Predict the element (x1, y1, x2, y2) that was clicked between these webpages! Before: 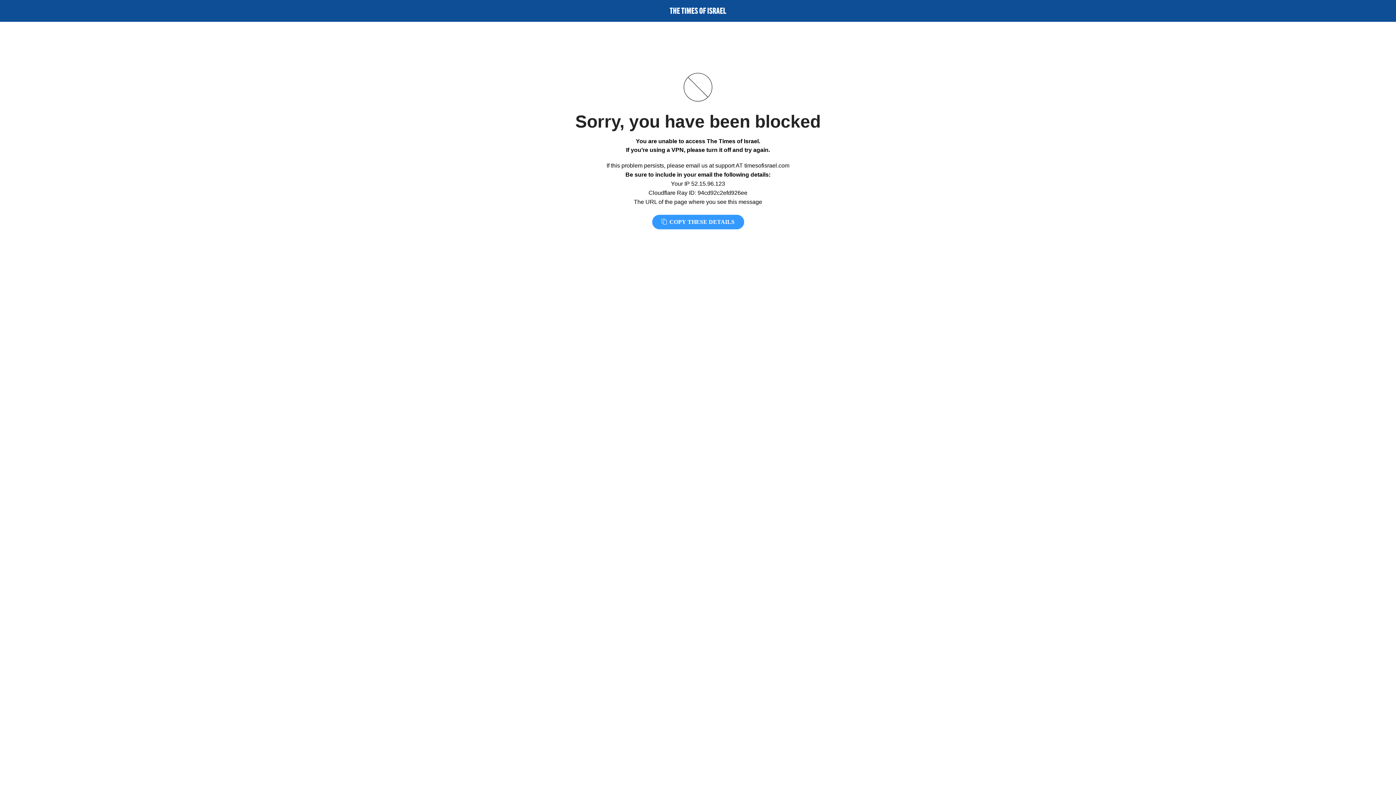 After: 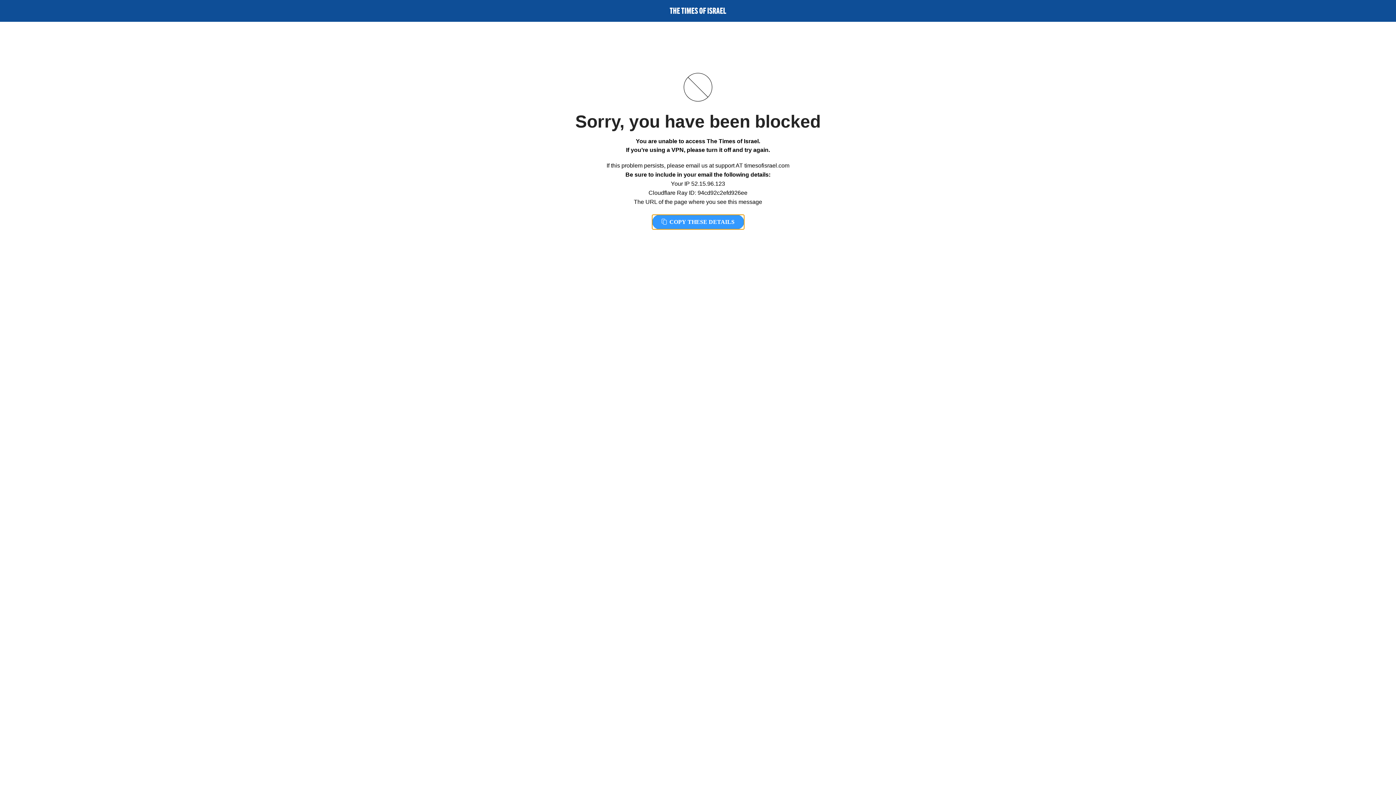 Action: label:  COPY THESE DETAILS bbox: (652, 214, 744, 229)